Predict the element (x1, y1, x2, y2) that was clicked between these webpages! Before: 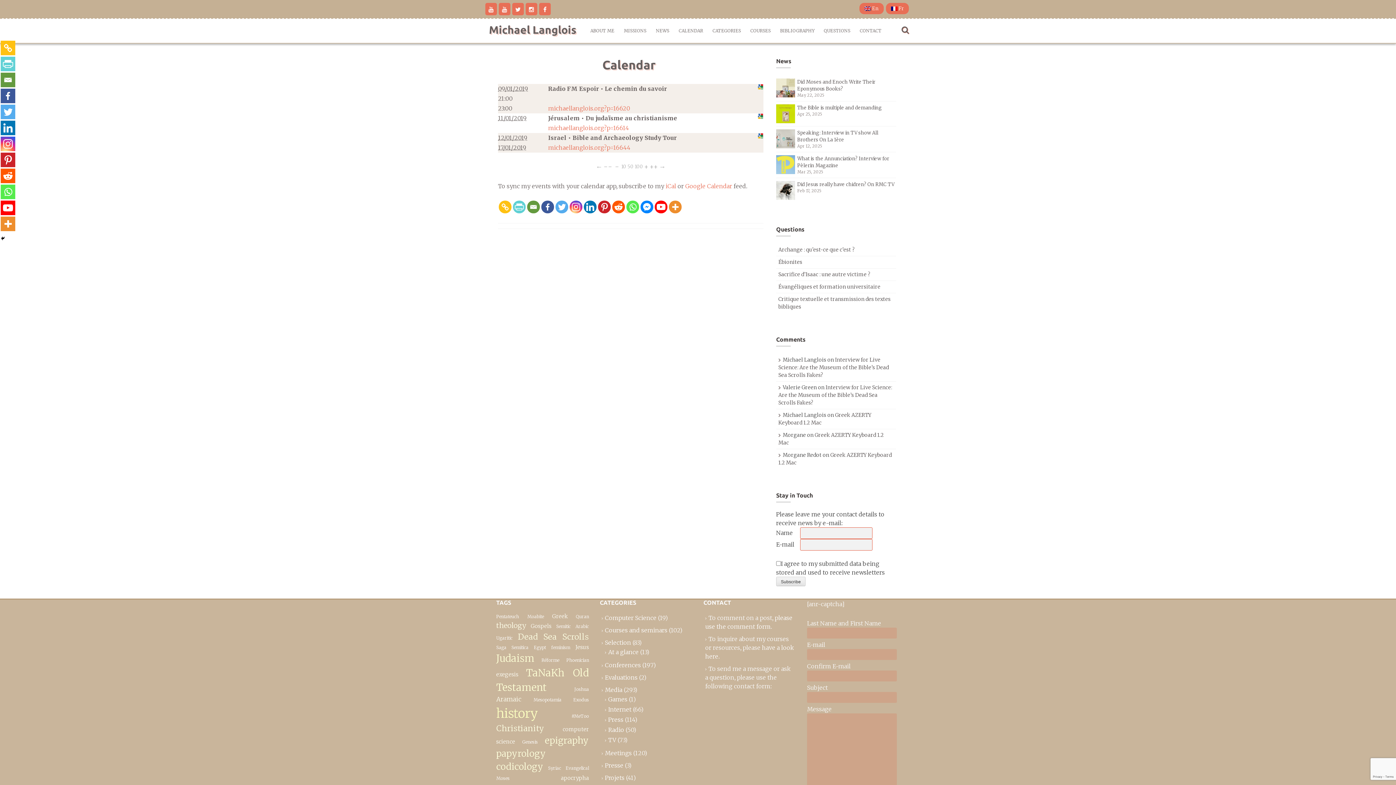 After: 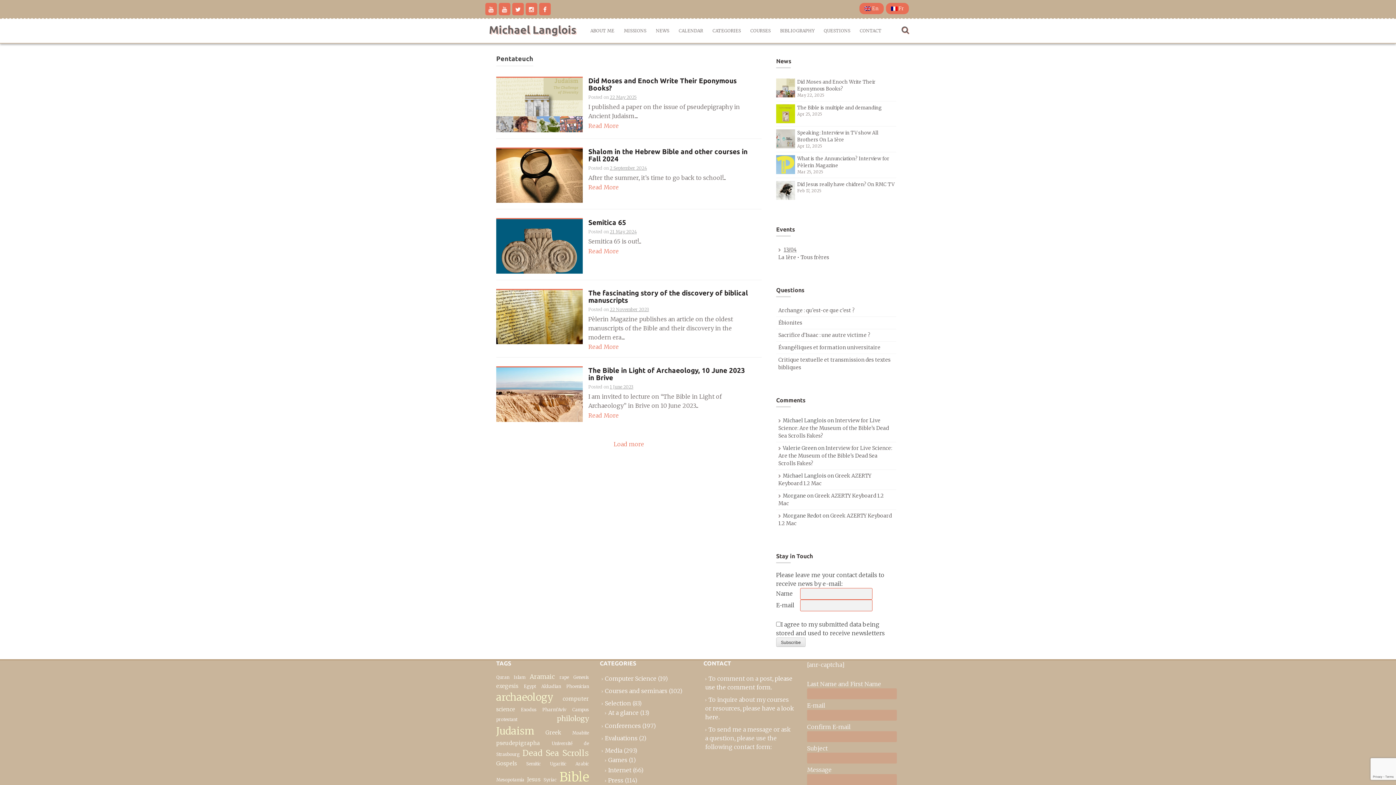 Action: label: Pentateuch bbox: (496, 614, 519, 619)